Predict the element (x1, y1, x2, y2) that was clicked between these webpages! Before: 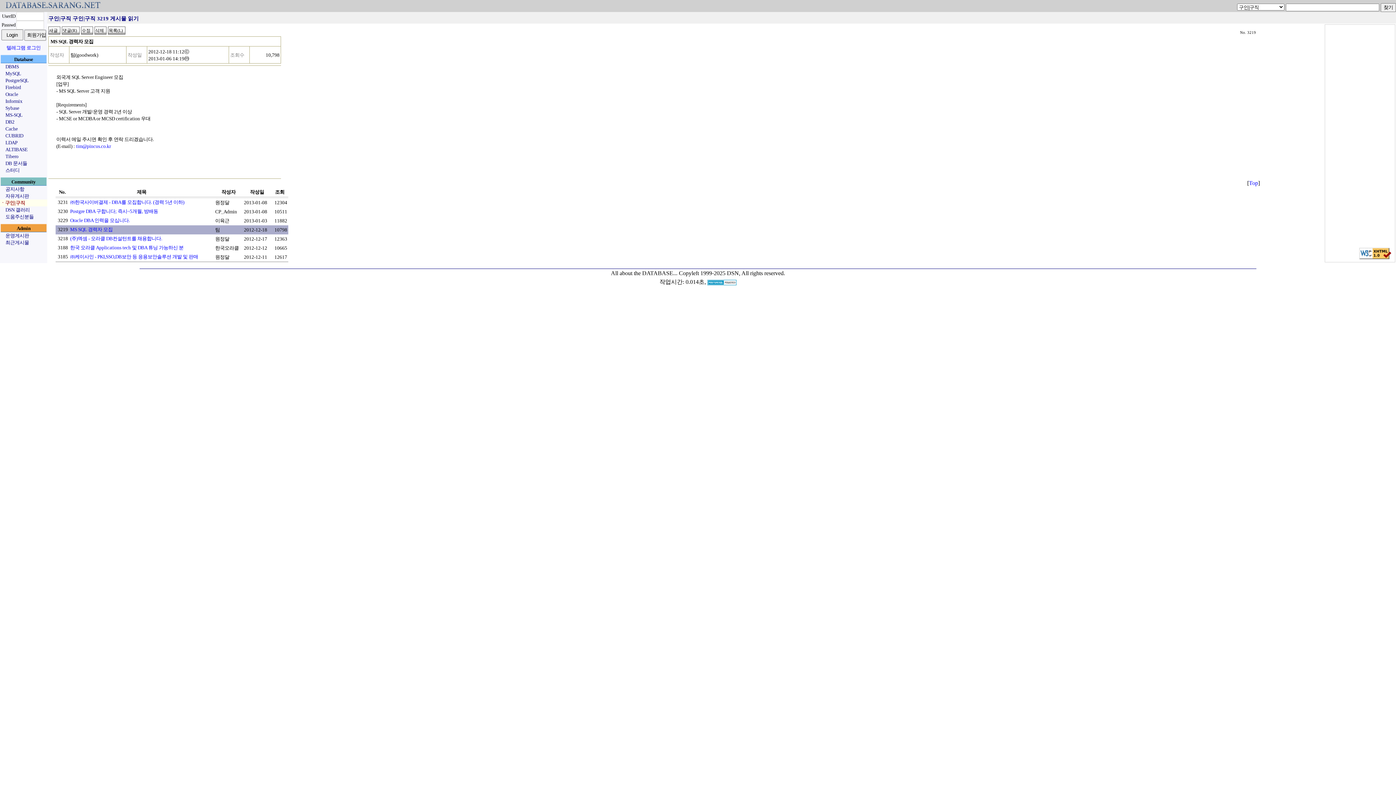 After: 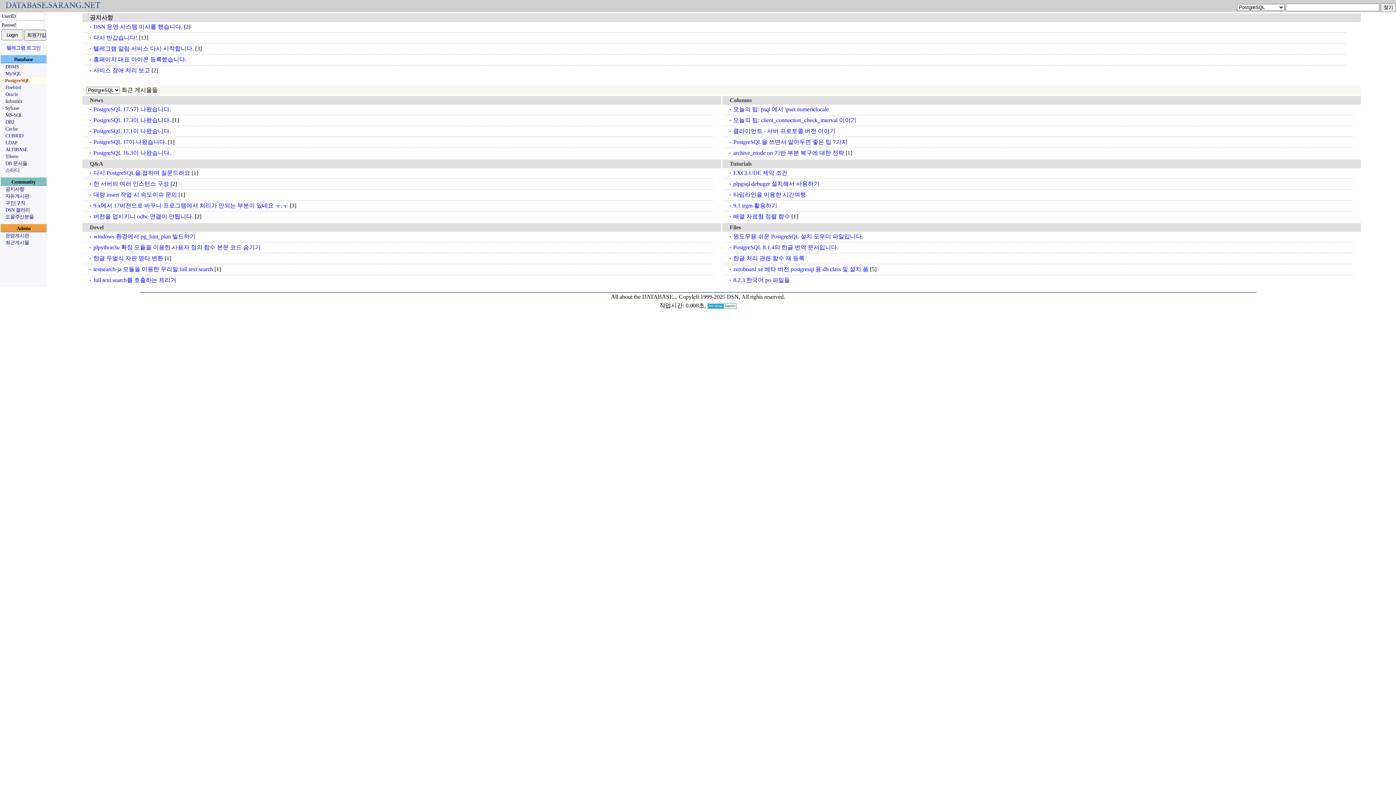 Action: bbox: (0, 1, 105, 11)